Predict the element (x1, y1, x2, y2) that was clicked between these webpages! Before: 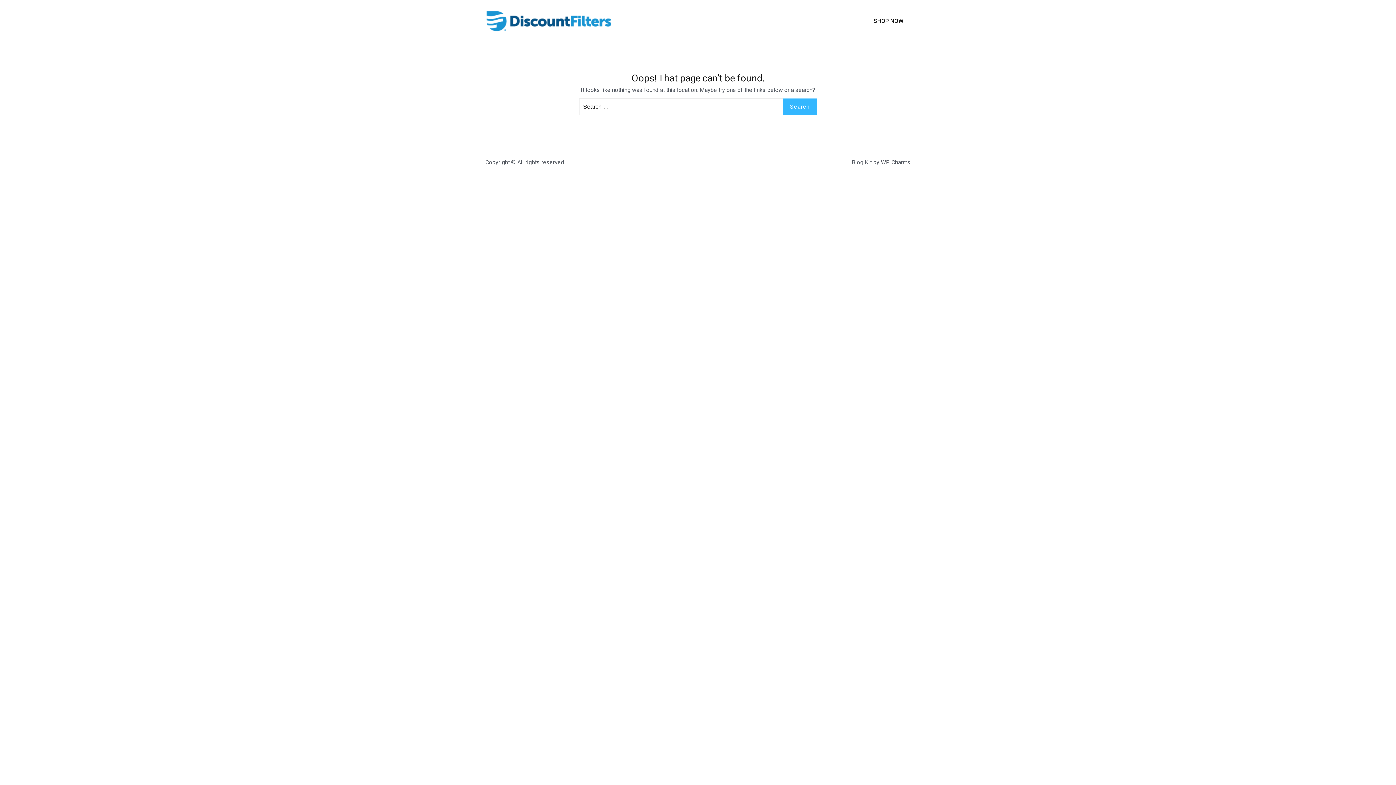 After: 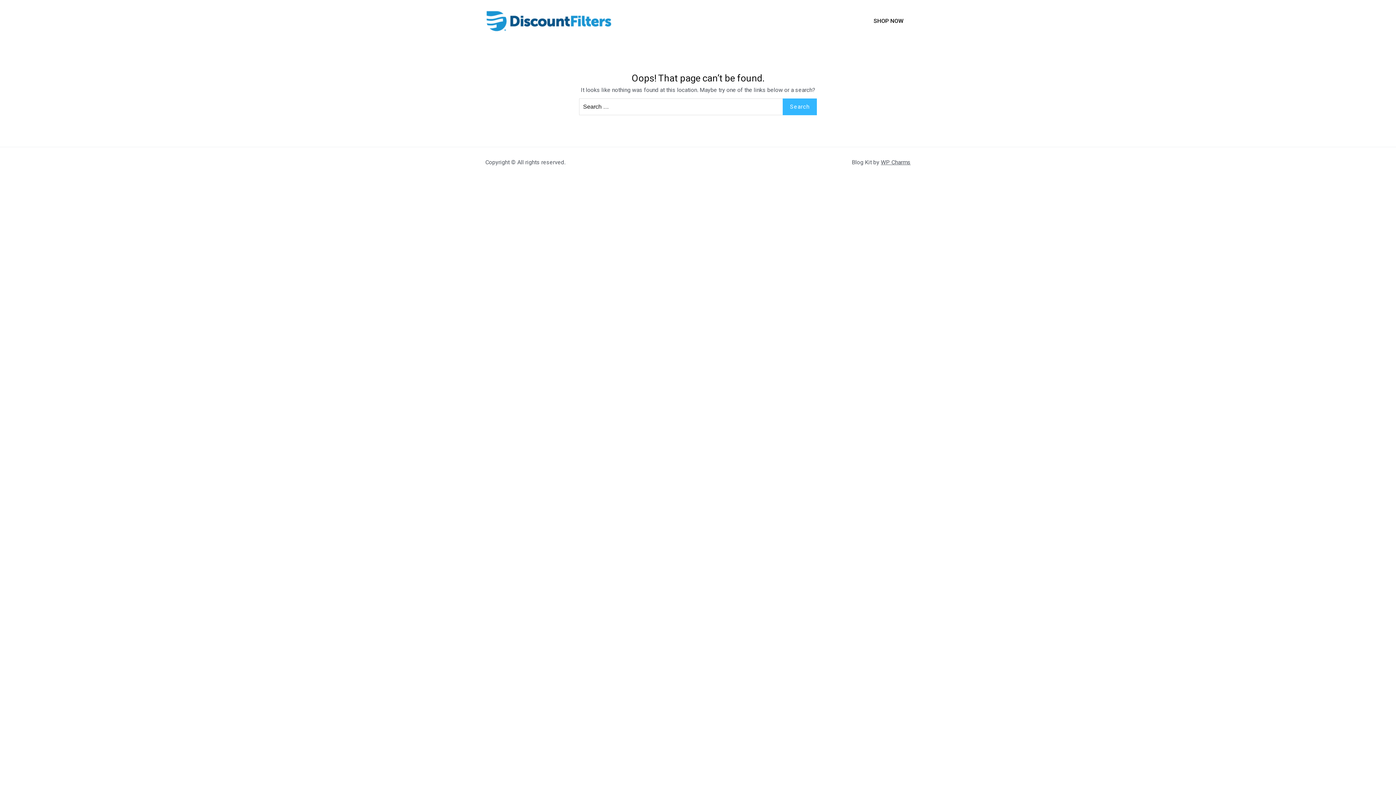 Action: bbox: (881, 158, 910, 165) label: WP Charms